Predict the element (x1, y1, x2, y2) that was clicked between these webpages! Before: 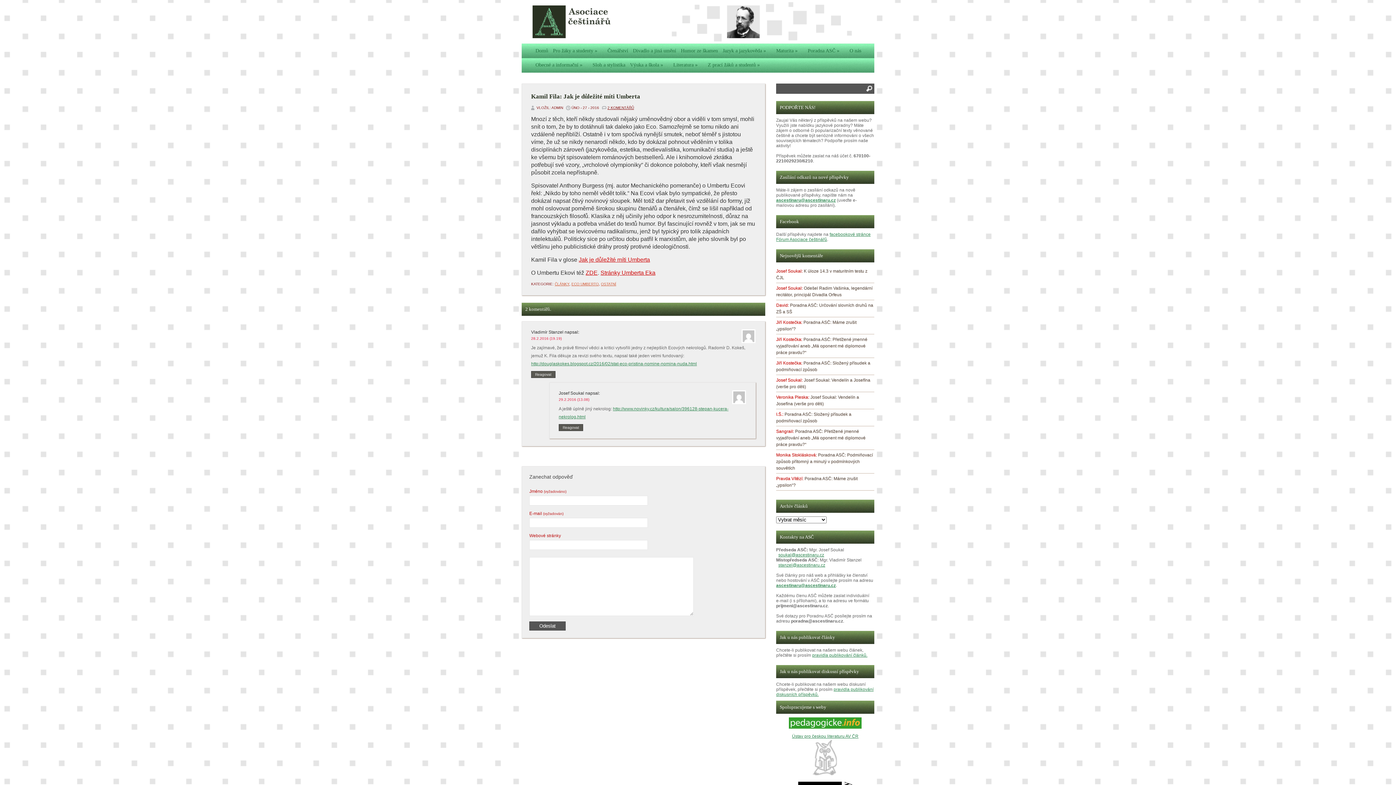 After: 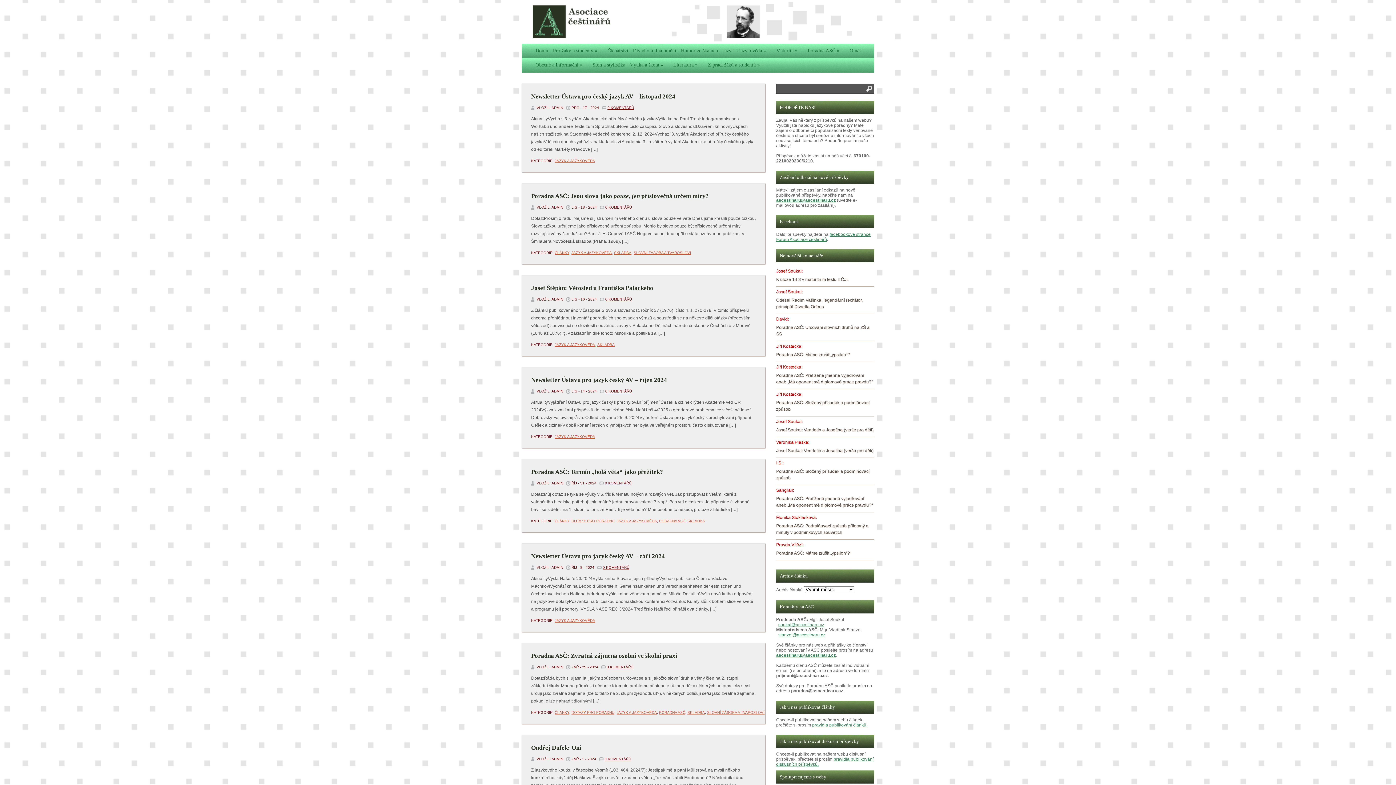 Action: label: Jazyk a jazykověda » bbox: (720, 43, 773, 57)